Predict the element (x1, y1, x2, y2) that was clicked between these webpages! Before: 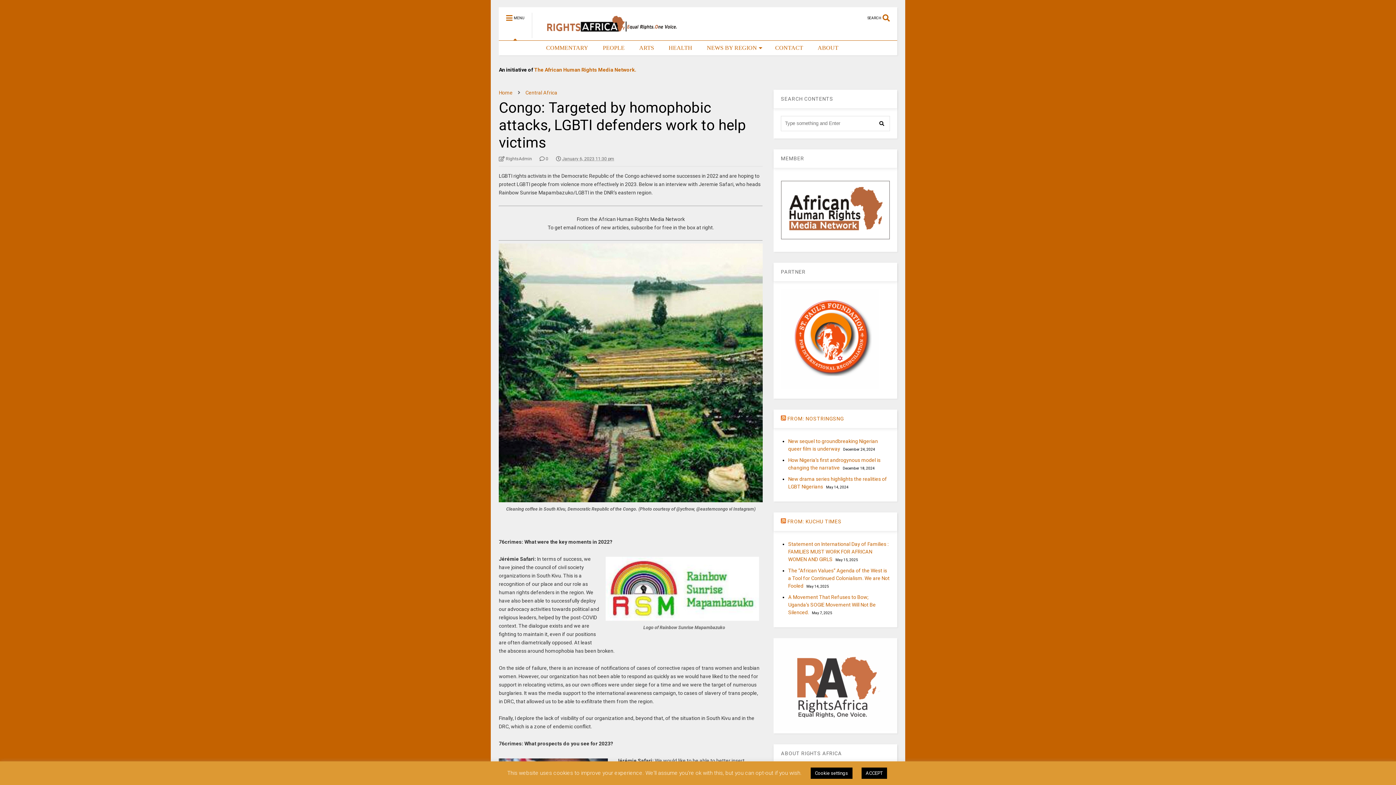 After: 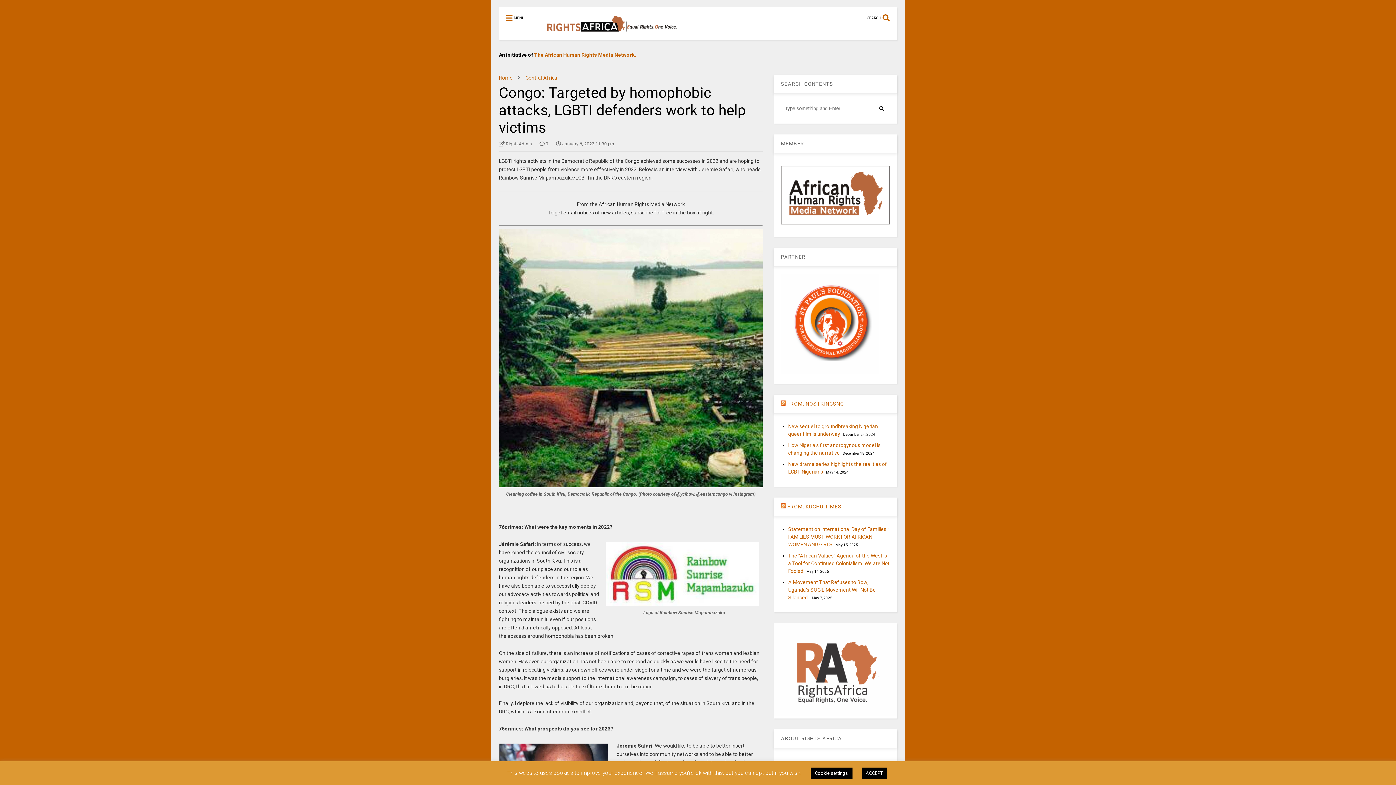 Action: label:  MENU bbox: (498, 7, 532, 22)